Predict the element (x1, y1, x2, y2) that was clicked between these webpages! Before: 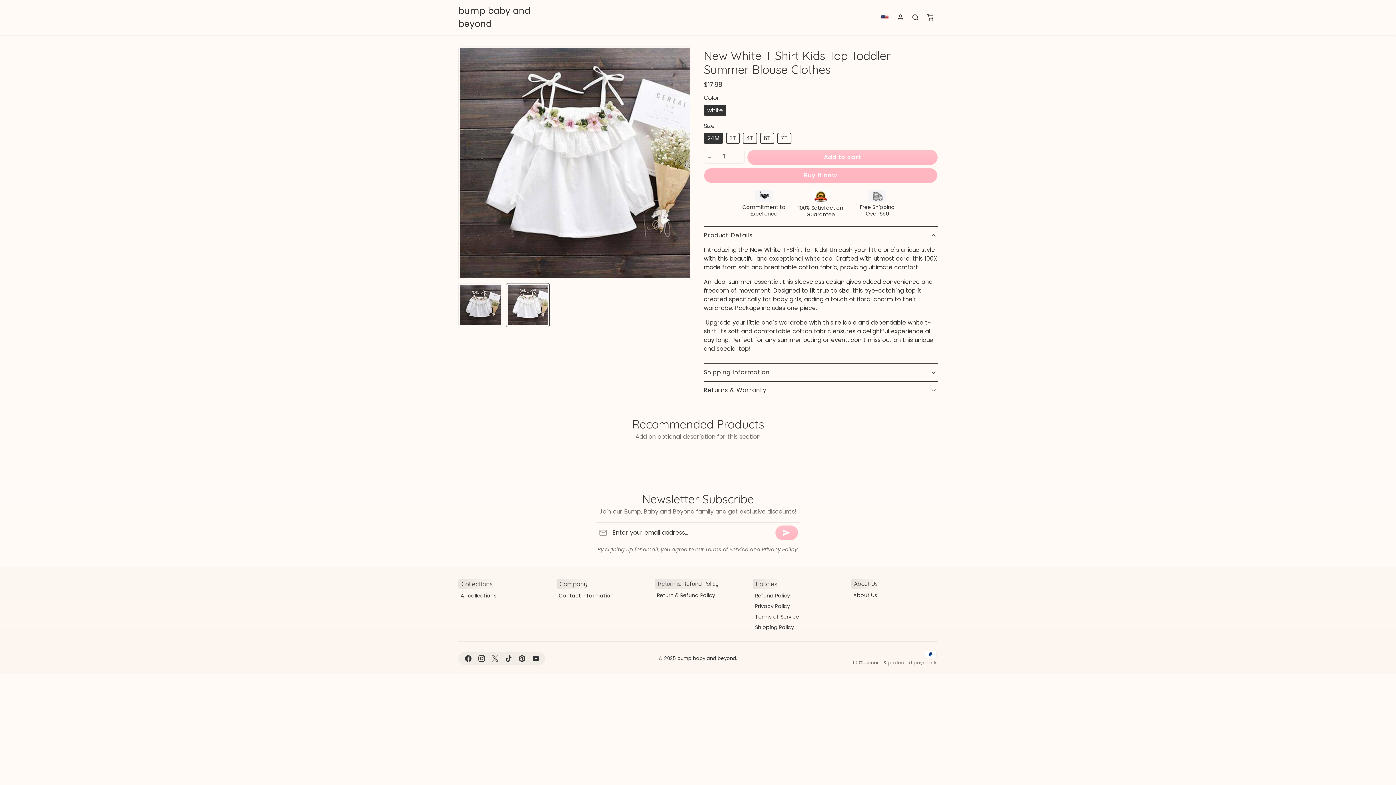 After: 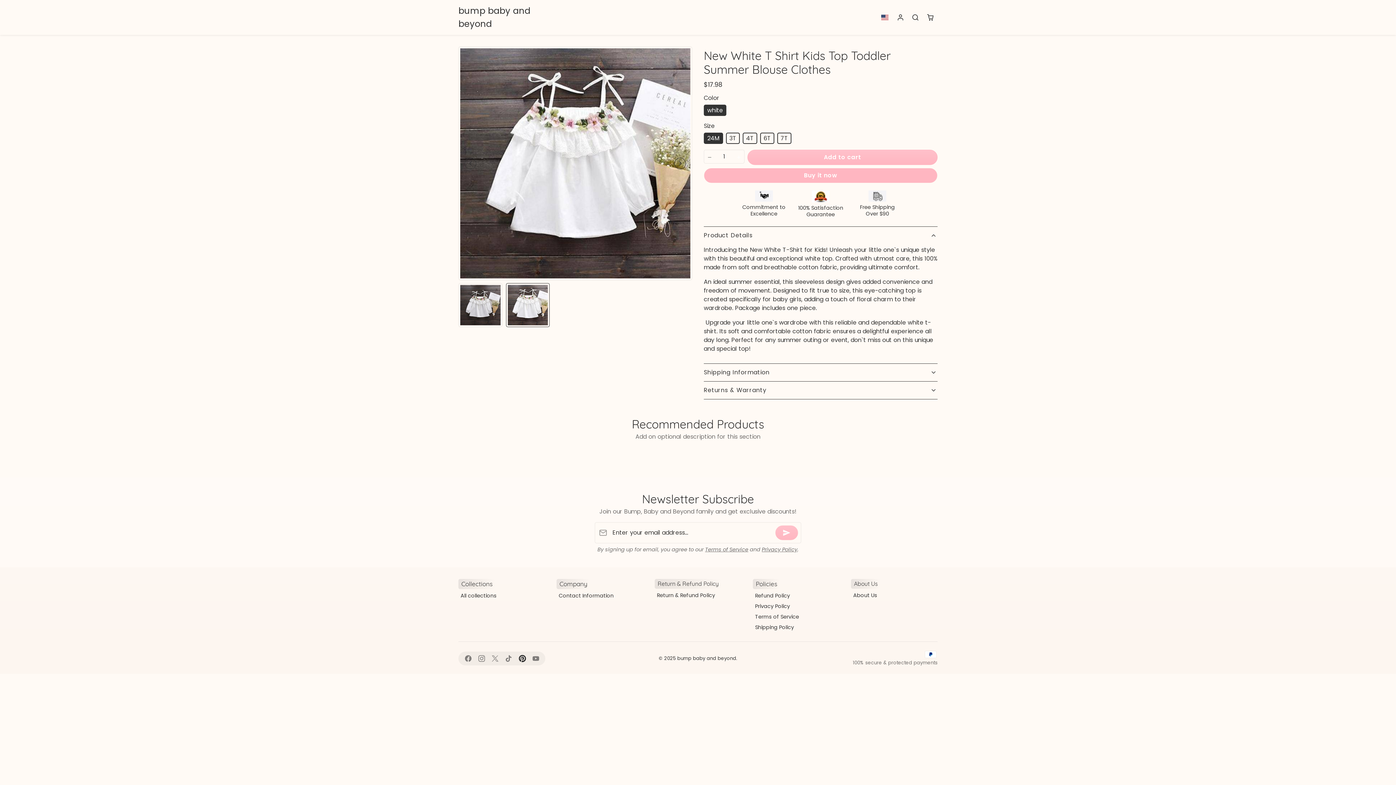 Action: bbox: (515, 652, 529, 665) label: Pinterest